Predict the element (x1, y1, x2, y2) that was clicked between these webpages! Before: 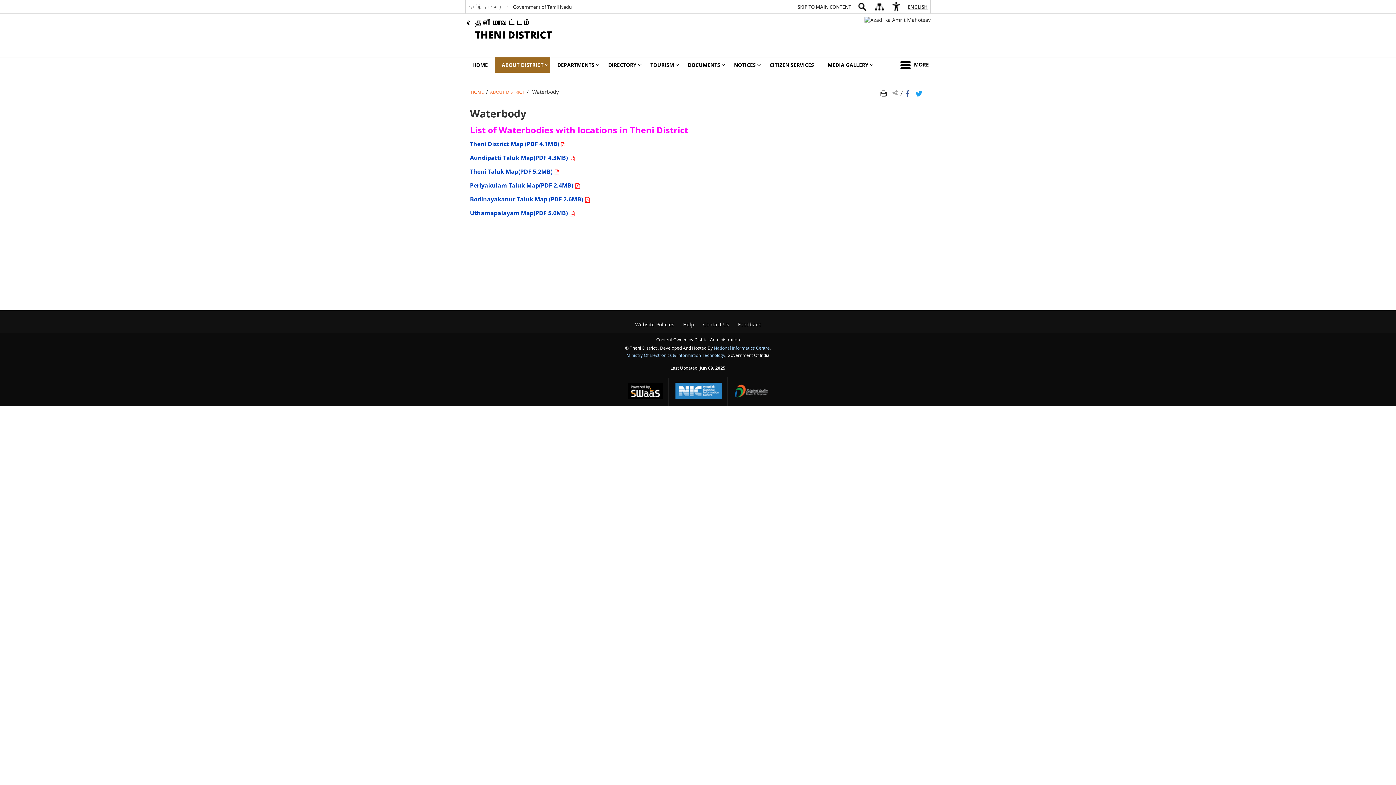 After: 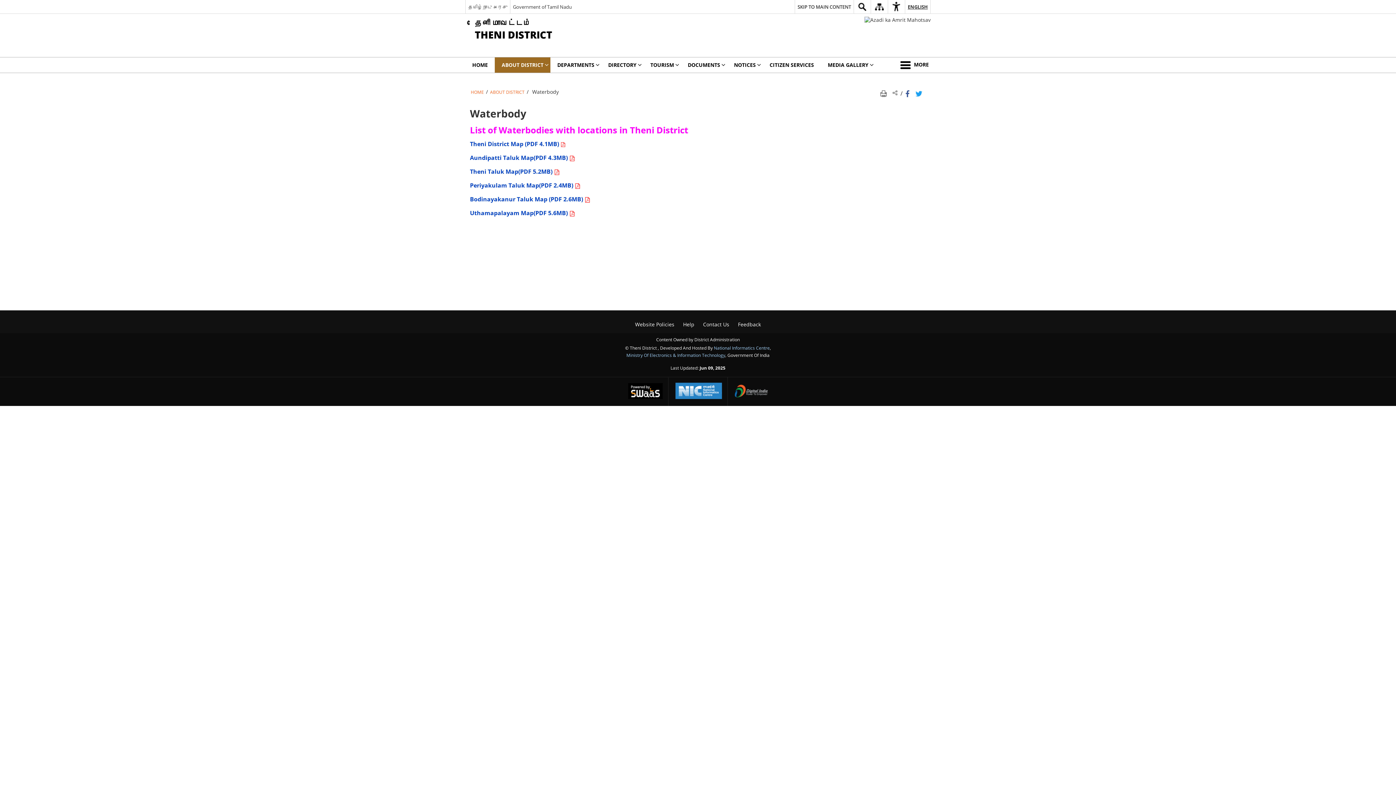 Action: label: Twitter that opens in a new window bbox: (915, 89, 924, 95)